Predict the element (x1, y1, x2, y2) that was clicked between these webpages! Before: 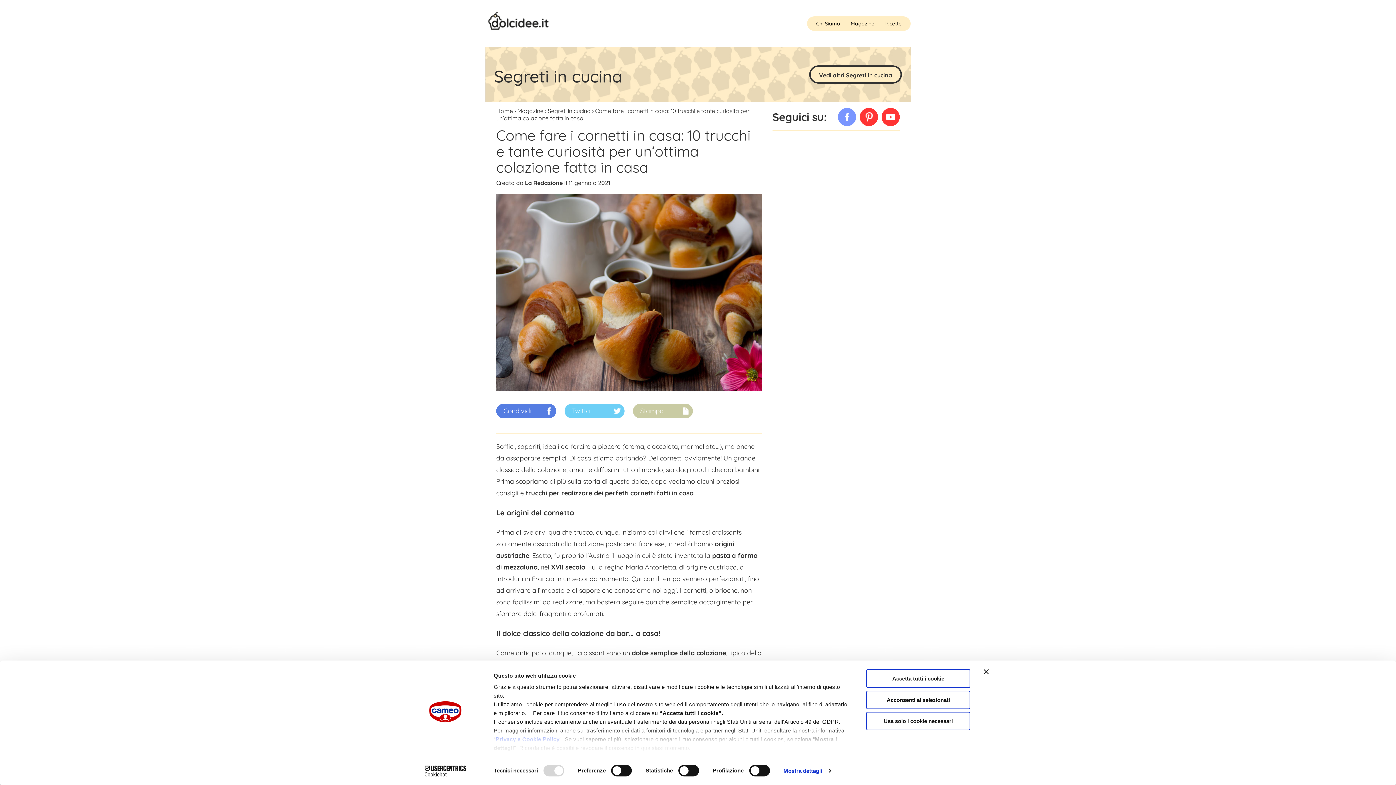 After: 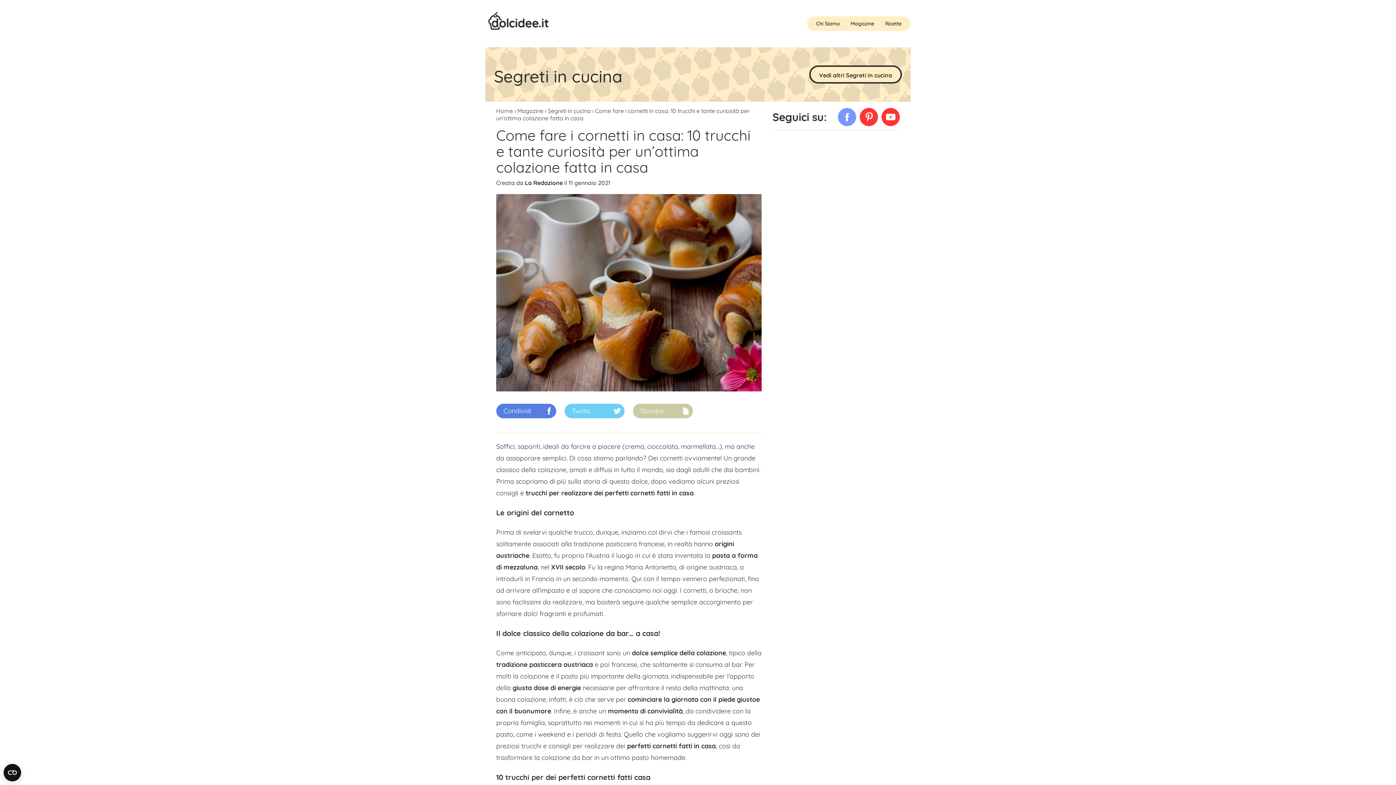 Action: label: Acconsenti ai selezionati bbox: (866, 690, 970, 709)